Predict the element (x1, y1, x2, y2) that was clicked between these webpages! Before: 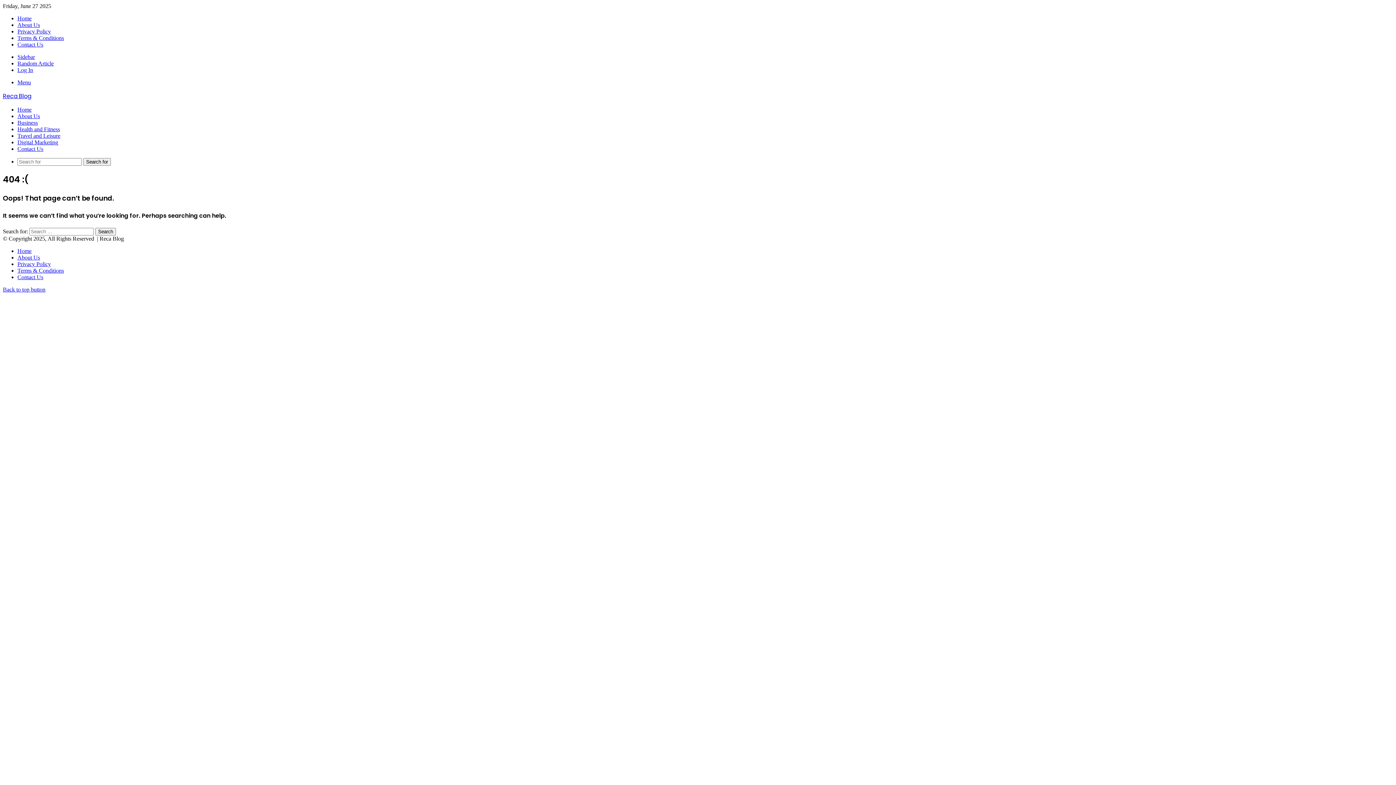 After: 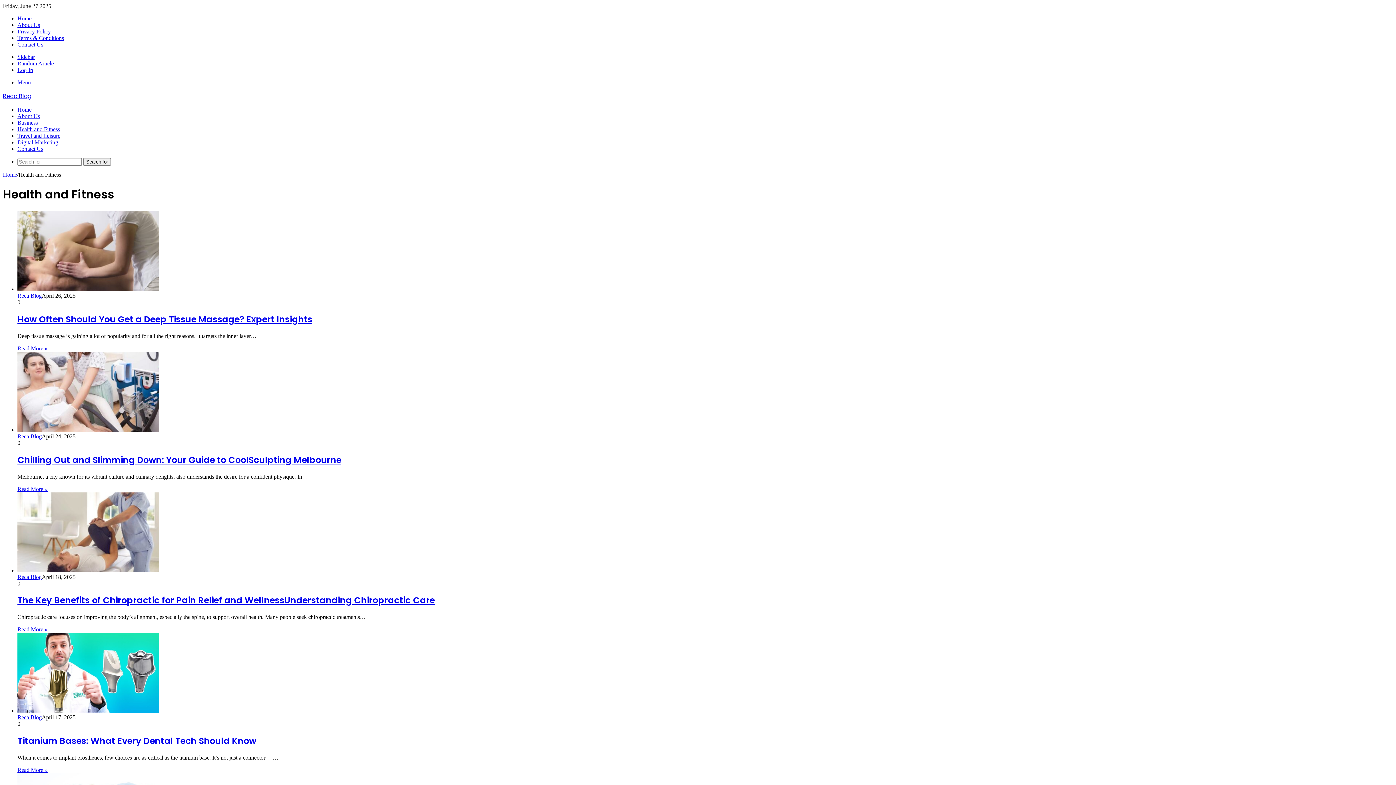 Action: bbox: (17, 126, 60, 132) label: Health and Fitness